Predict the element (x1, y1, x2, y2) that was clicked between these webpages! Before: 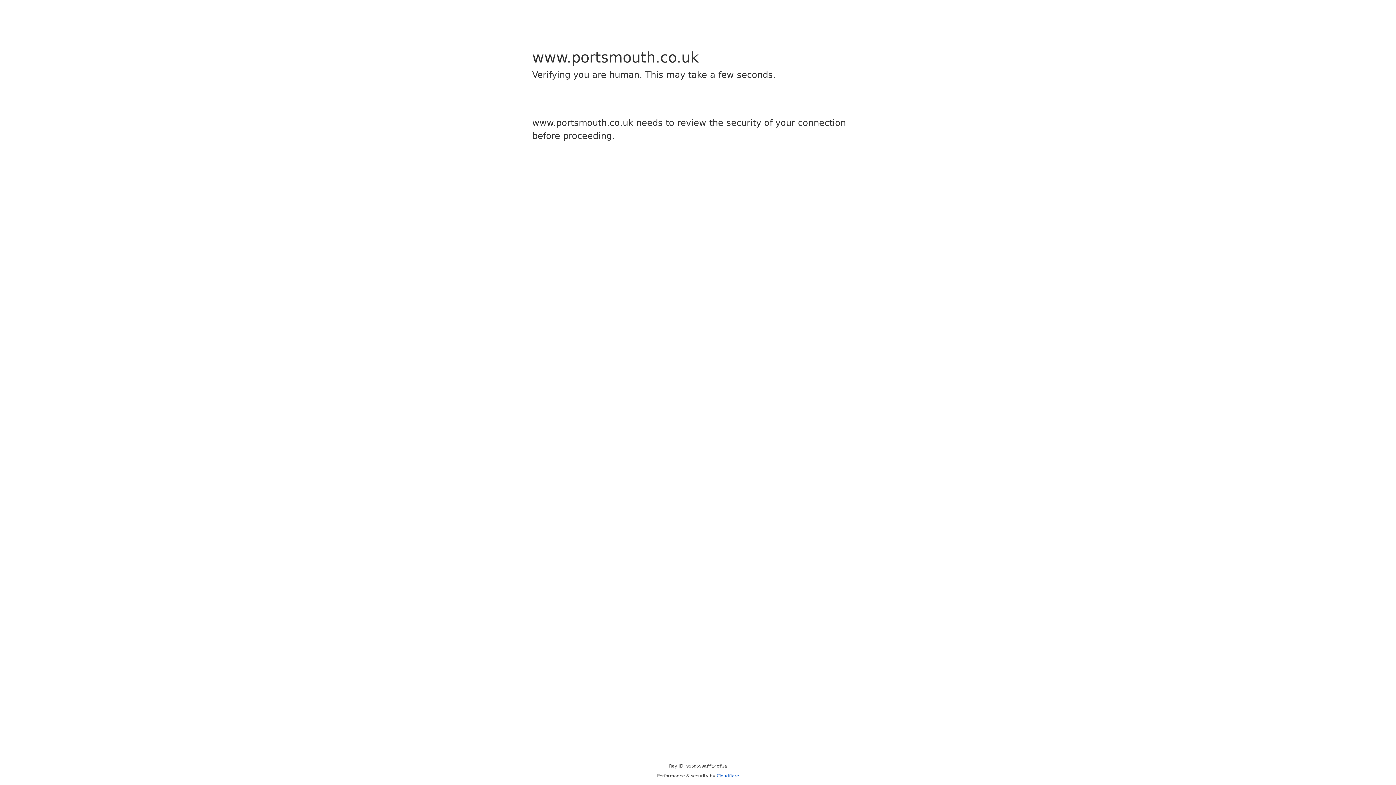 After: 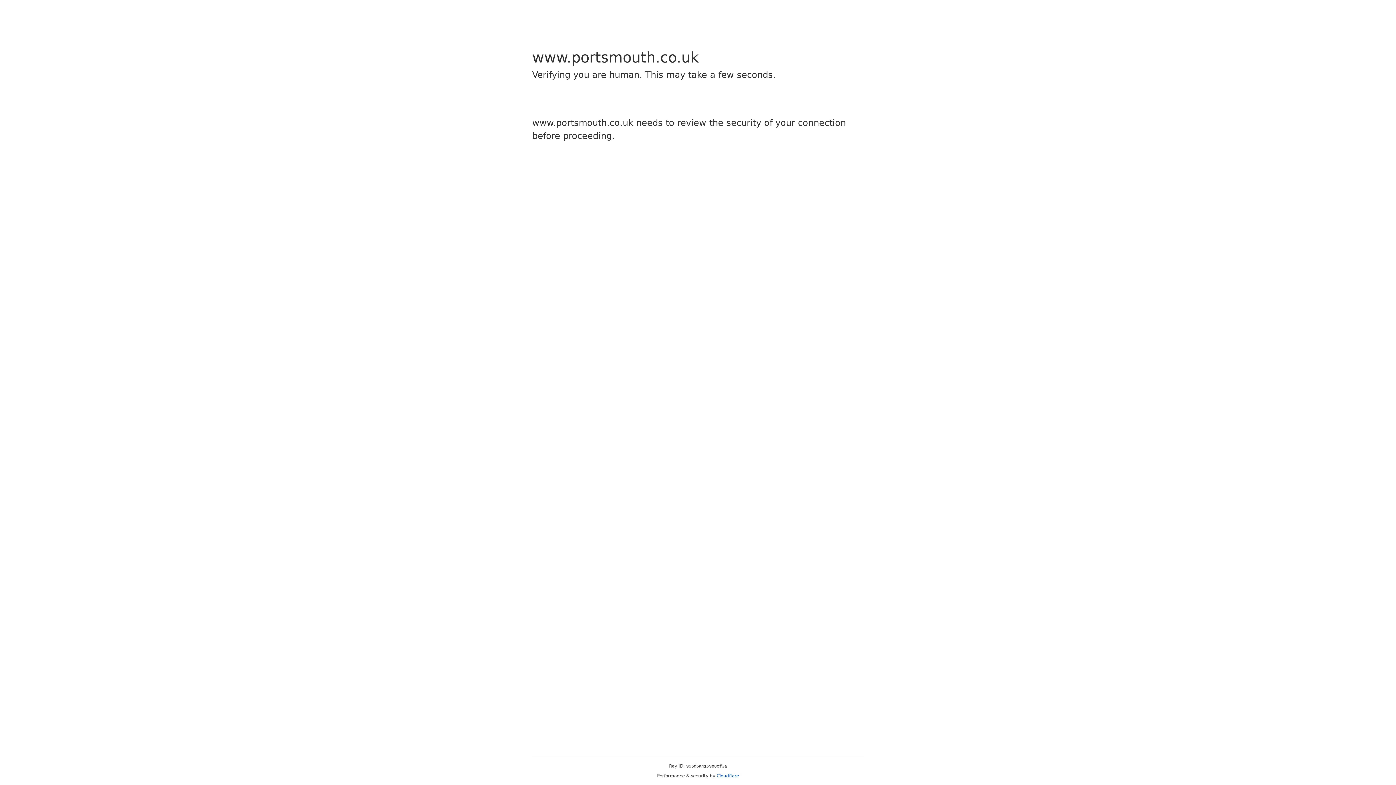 Action: bbox: (716, 773, 739, 778) label: Cloudflare